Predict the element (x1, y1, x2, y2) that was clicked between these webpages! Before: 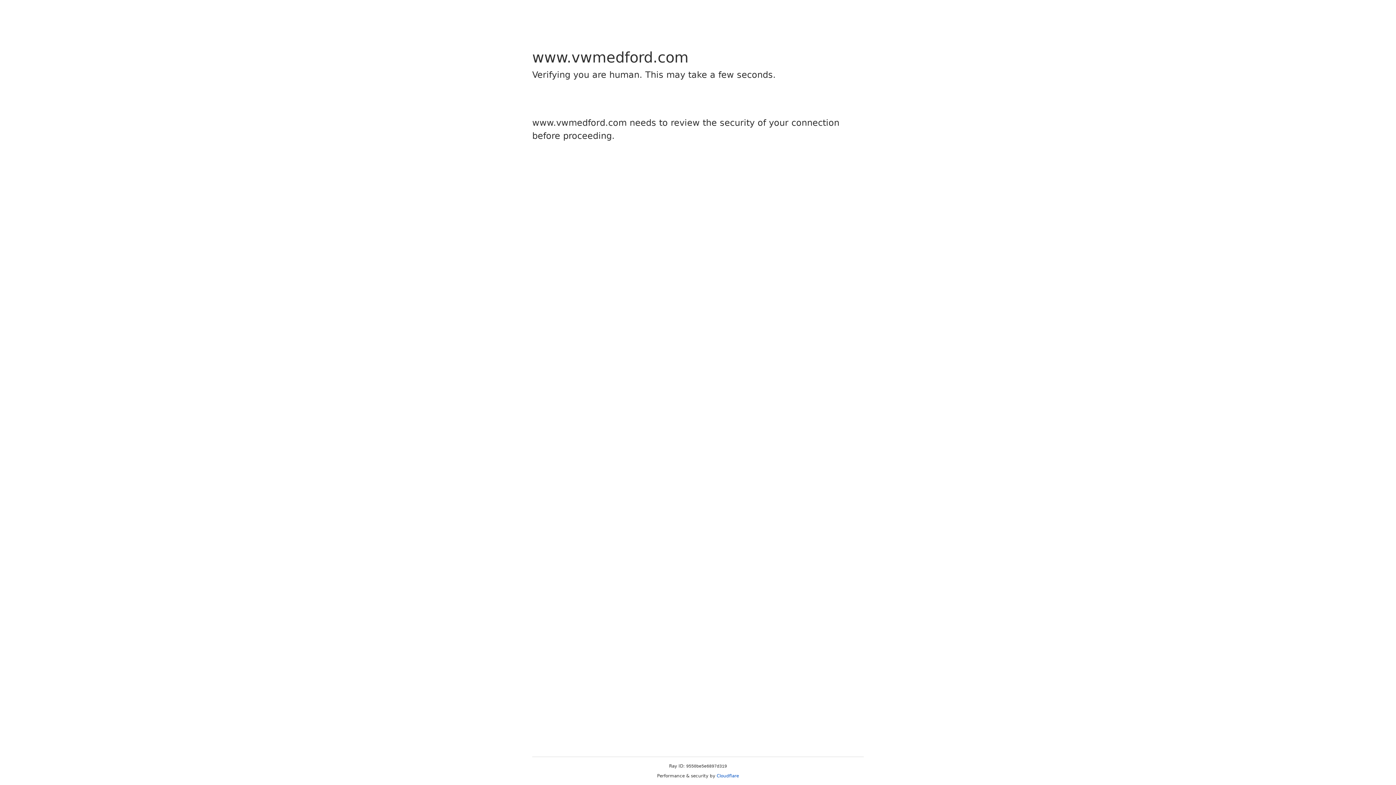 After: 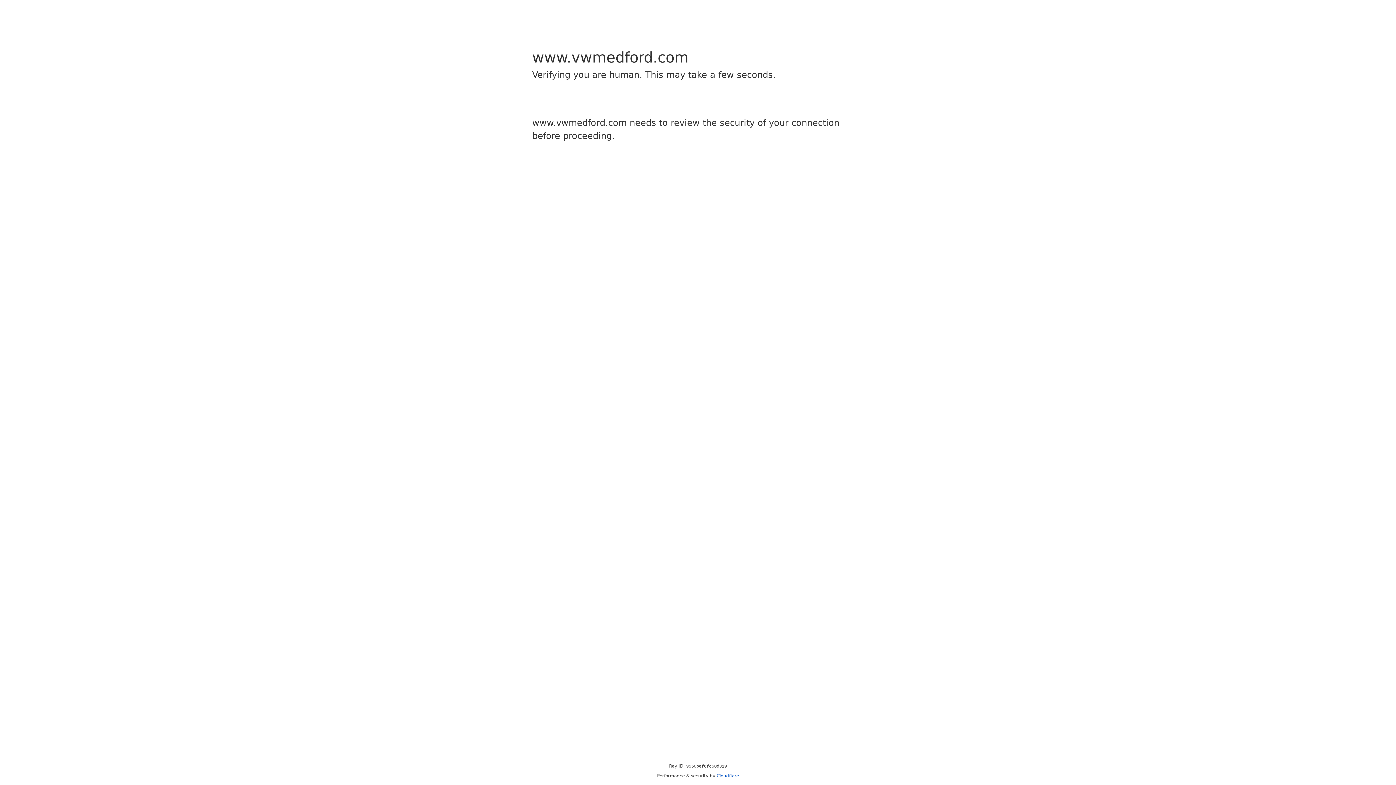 Action: bbox: (716, 773, 739, 778) label: Cloudflare